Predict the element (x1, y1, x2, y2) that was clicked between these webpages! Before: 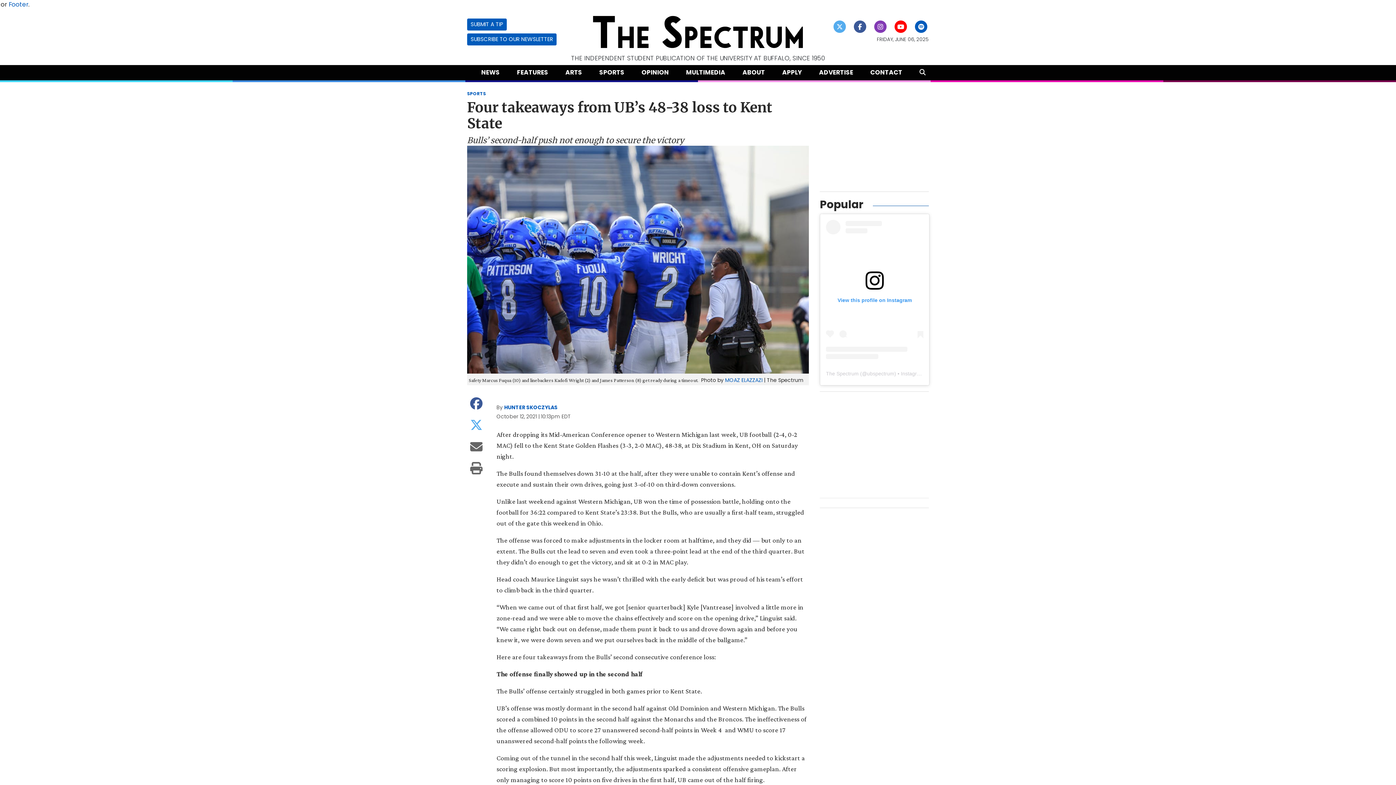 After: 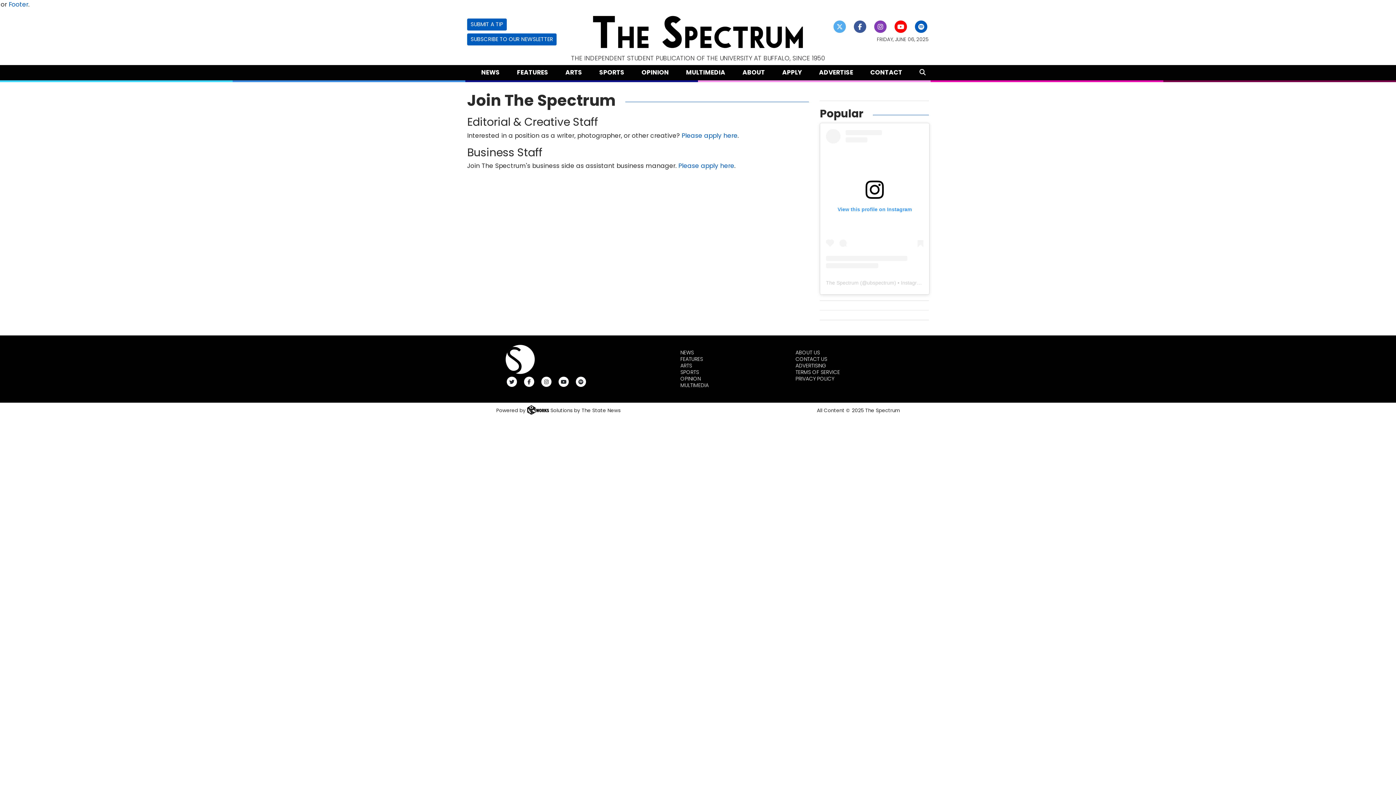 Action: label: APPLY bbox: (779, 64, 805, 80)